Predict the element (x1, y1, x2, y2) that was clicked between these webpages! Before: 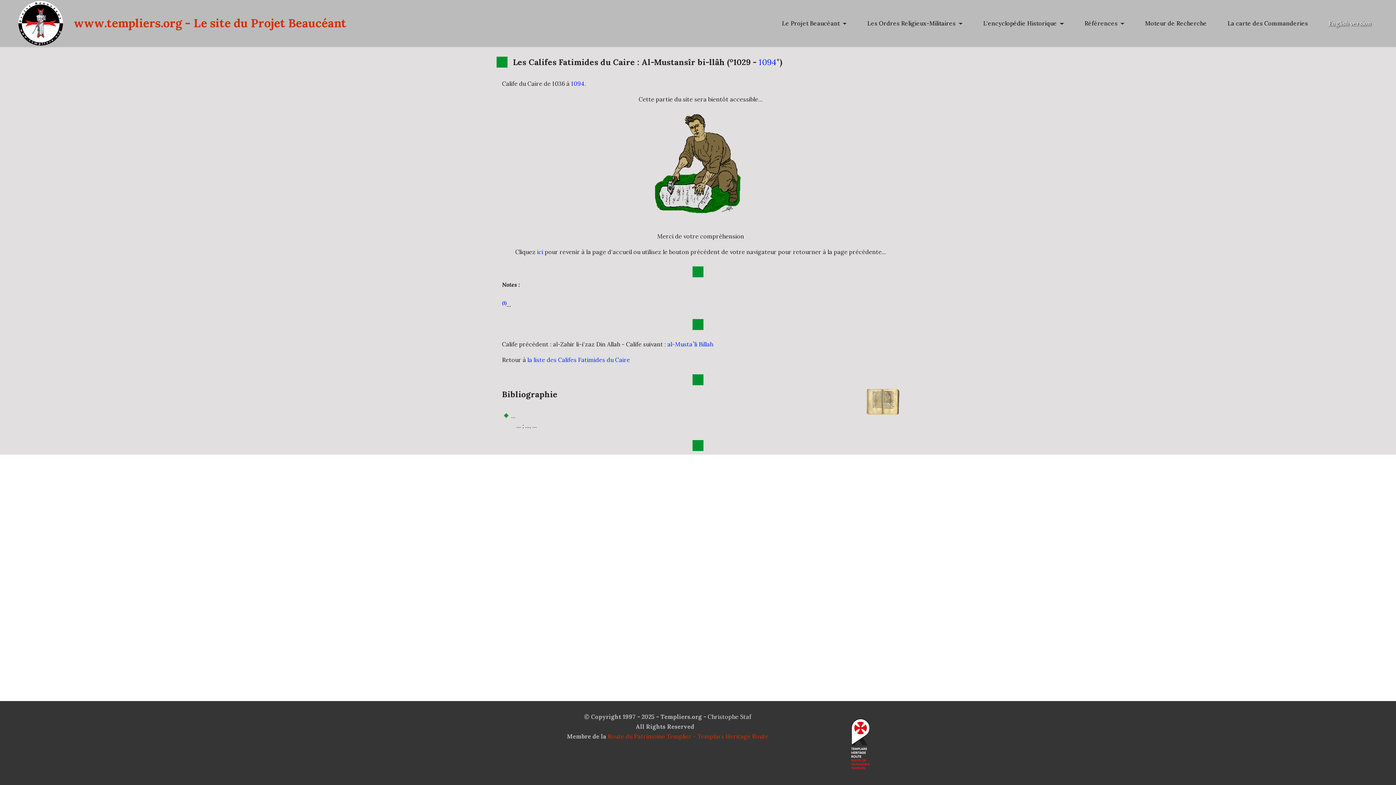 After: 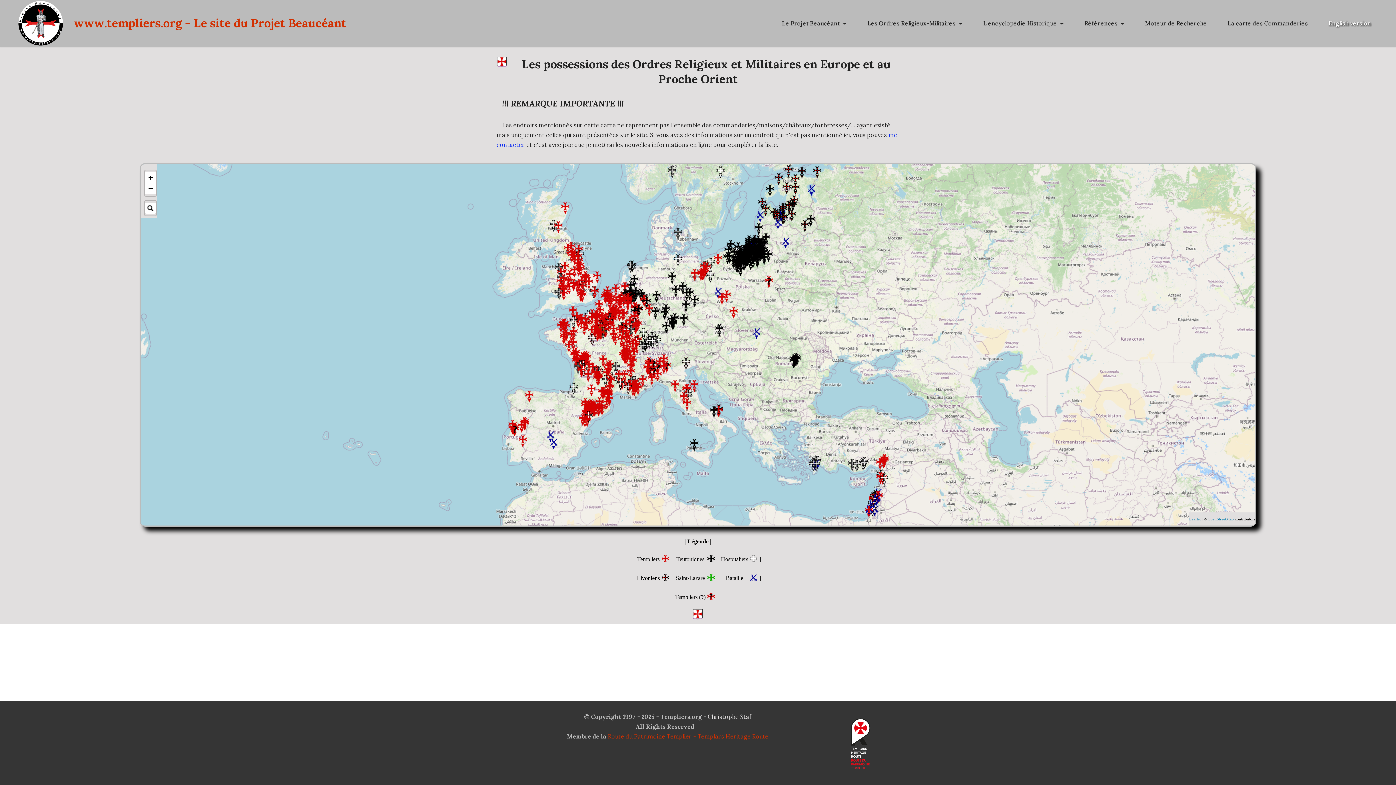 Action: bbox: (1220, 18, 1309, 27) label: La carte des Commanderies